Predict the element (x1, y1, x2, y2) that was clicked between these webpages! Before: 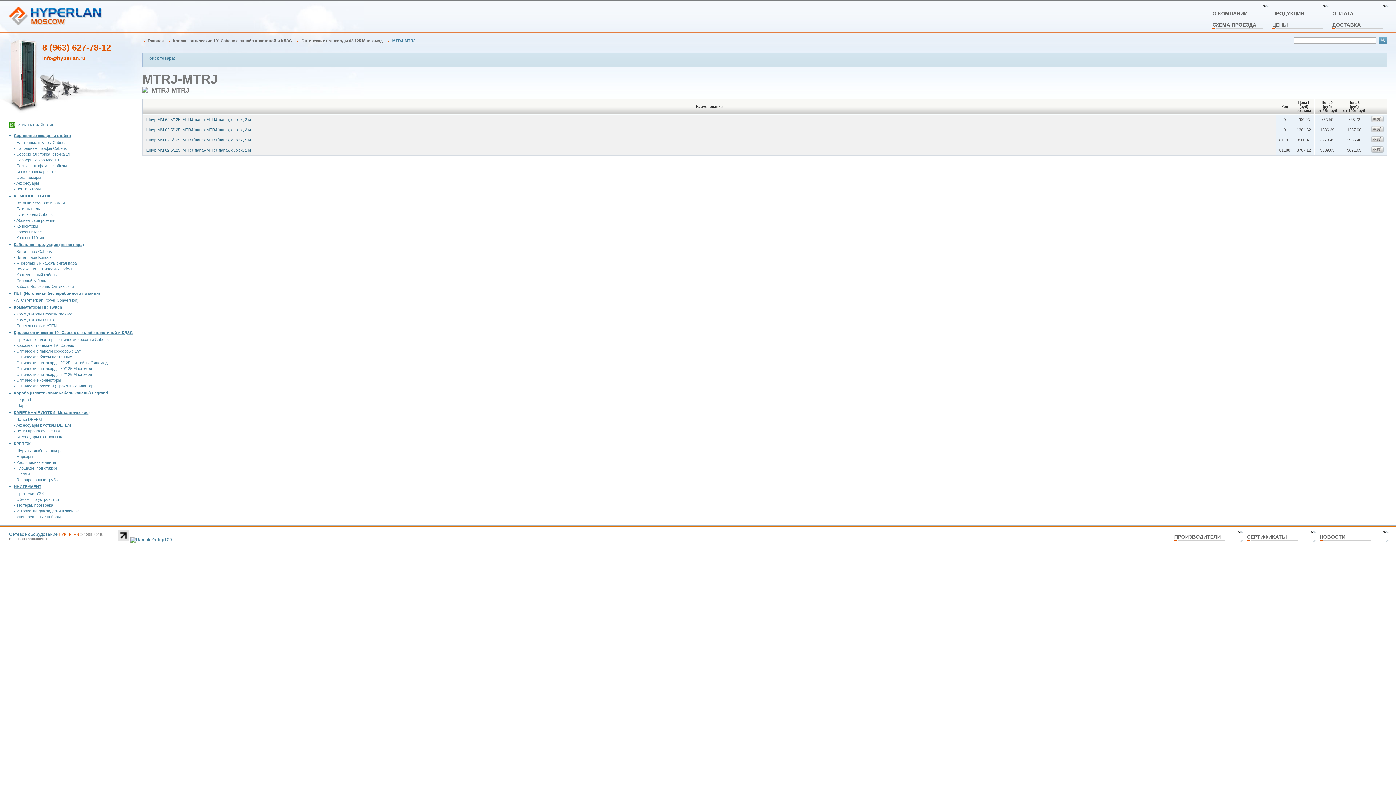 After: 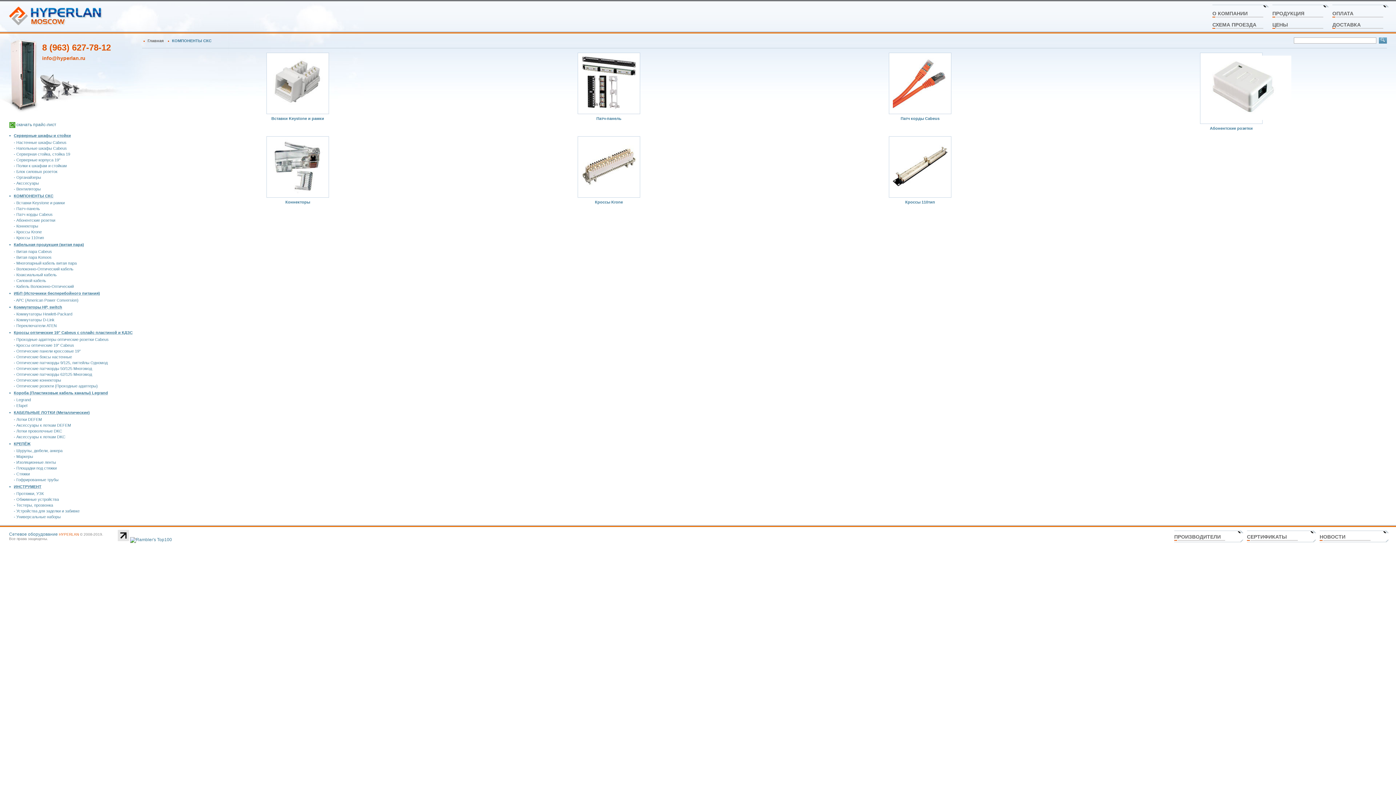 Action: label: КОМПОНЕНТЫ СКС bbox: (9, 193, 53, 198)